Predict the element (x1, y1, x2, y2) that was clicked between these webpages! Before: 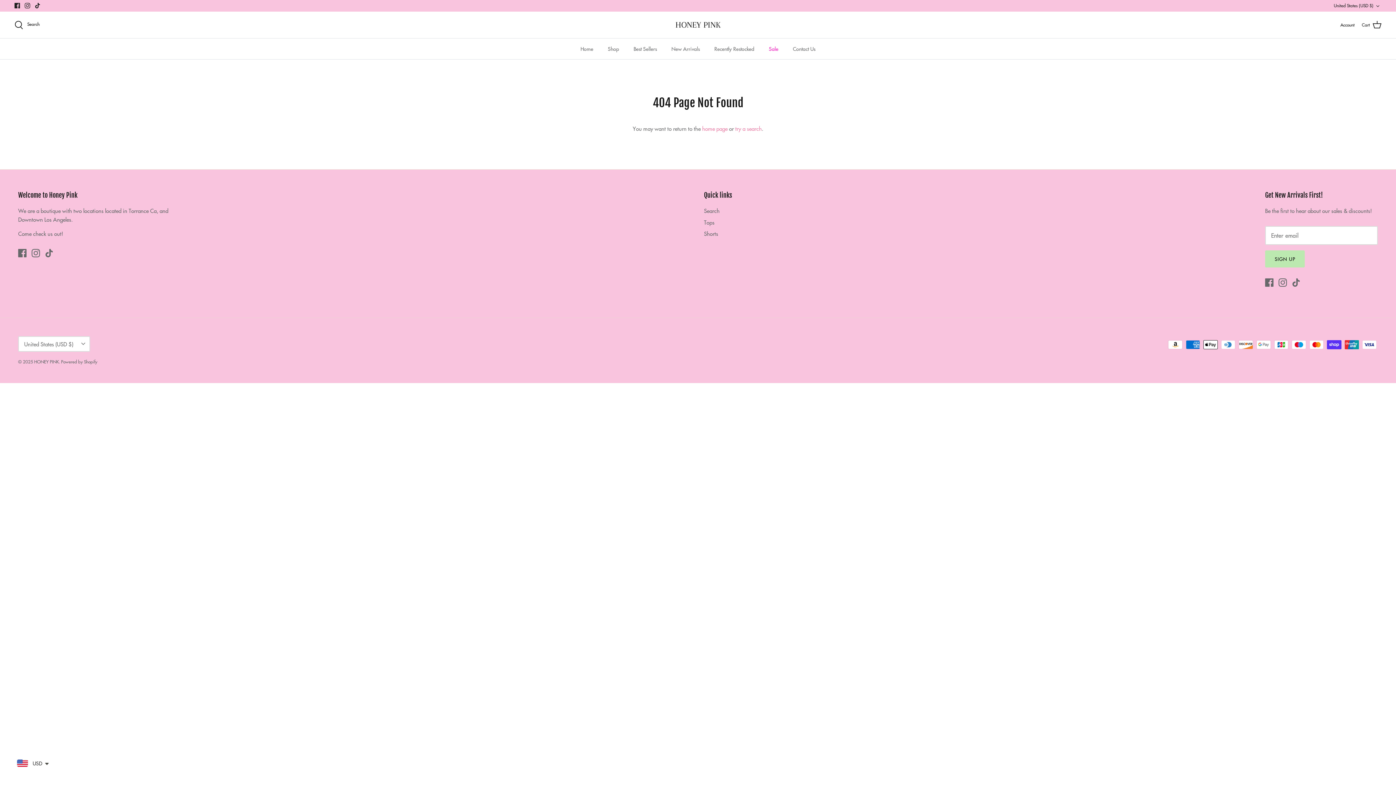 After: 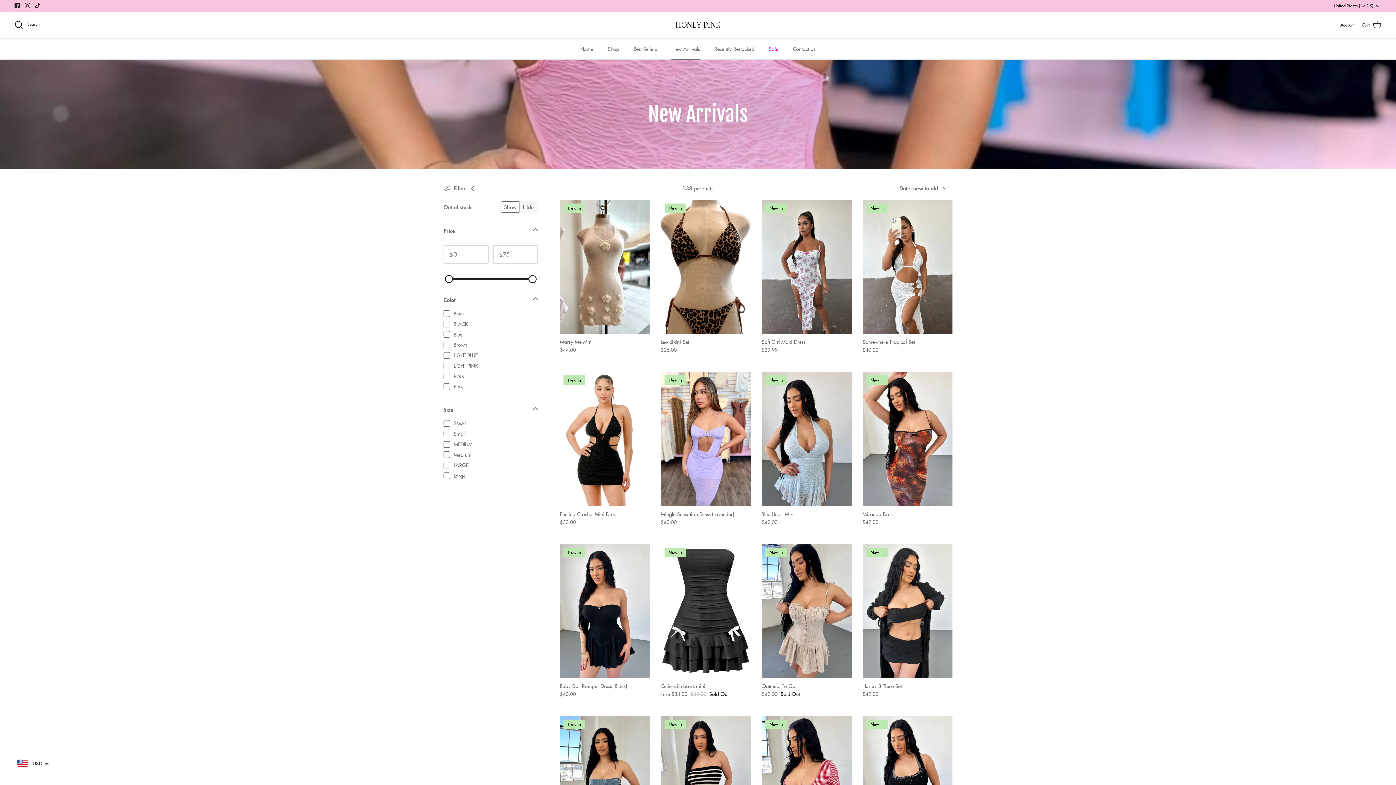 Action: label: New Arrivals bbox: (665, 38, 706, 59)